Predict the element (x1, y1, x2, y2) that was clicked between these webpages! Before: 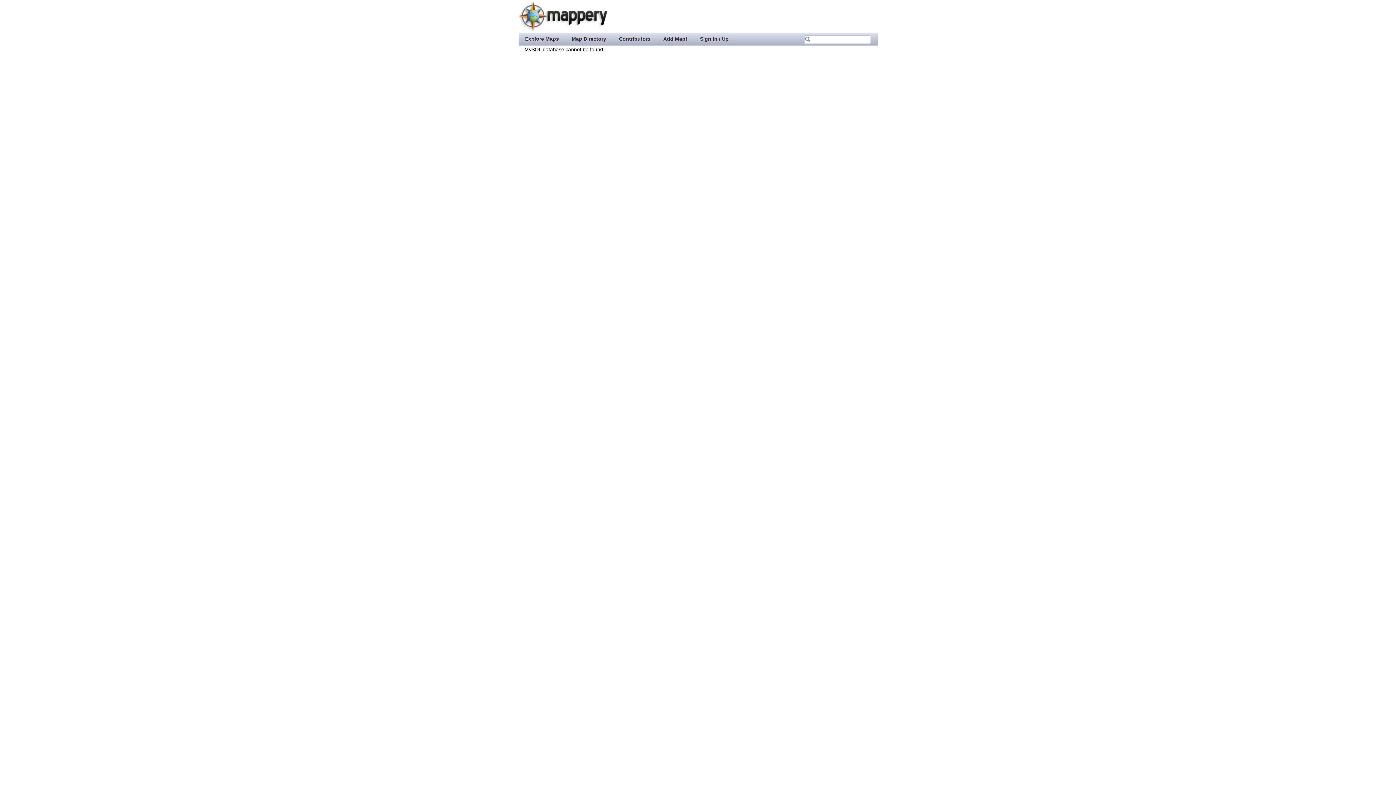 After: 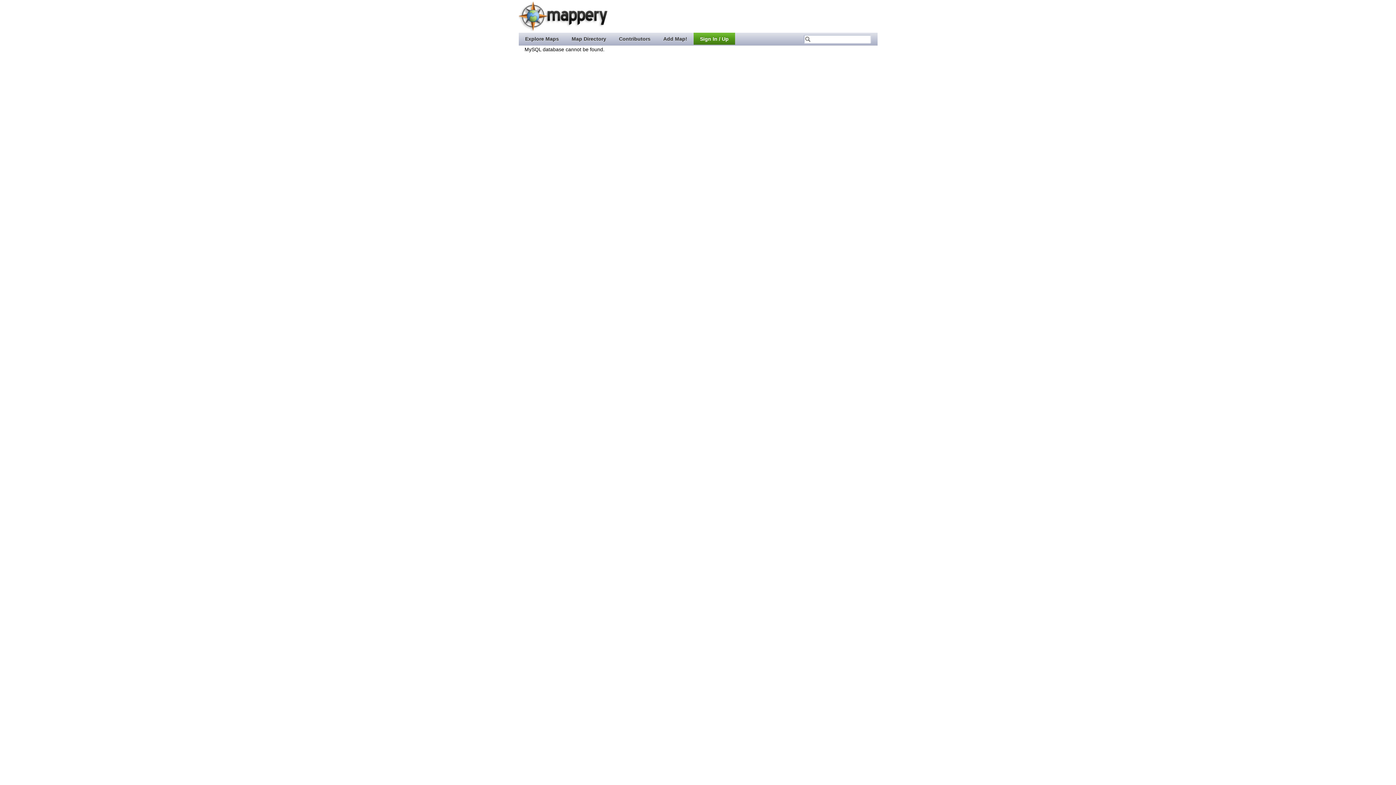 Action: bbox: (693, 32, 735, 44) label: Sign In / Up